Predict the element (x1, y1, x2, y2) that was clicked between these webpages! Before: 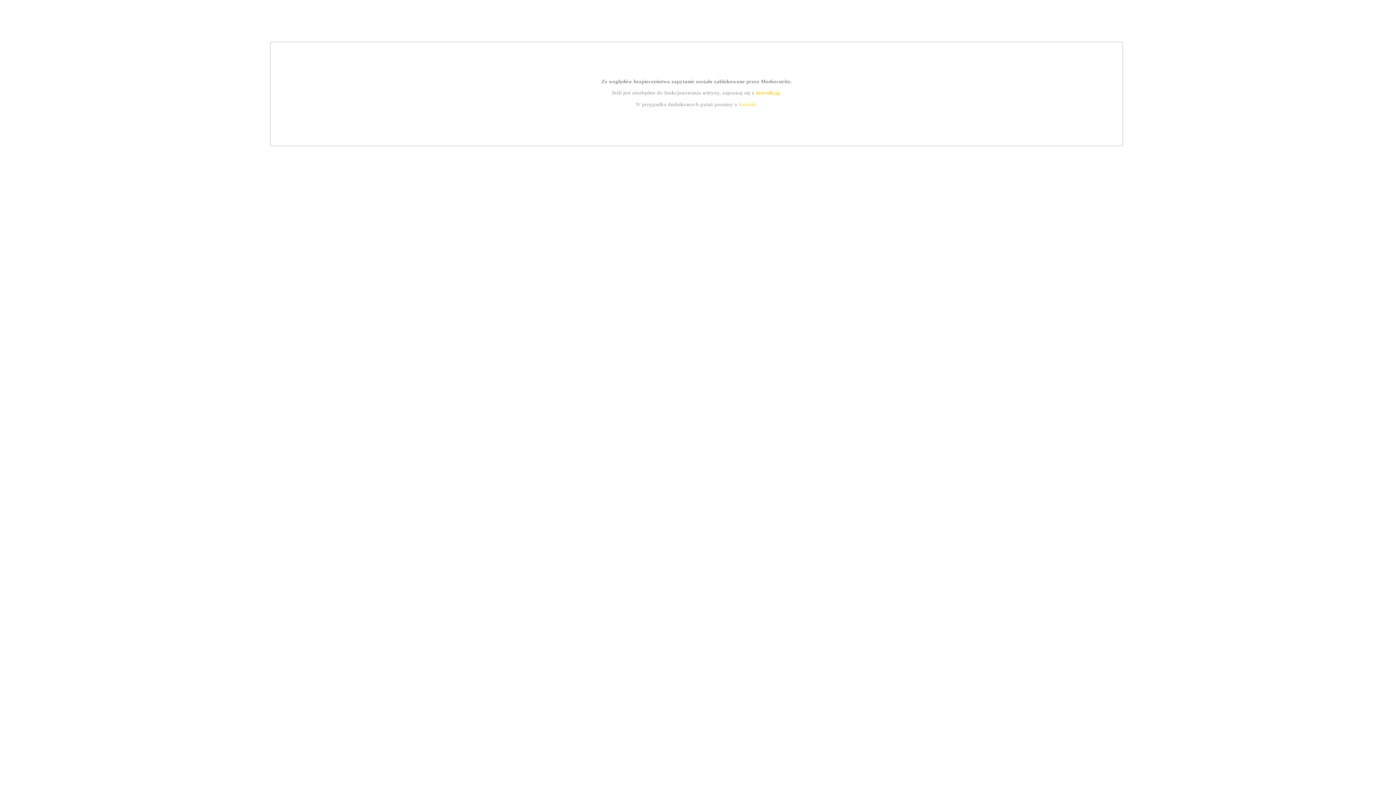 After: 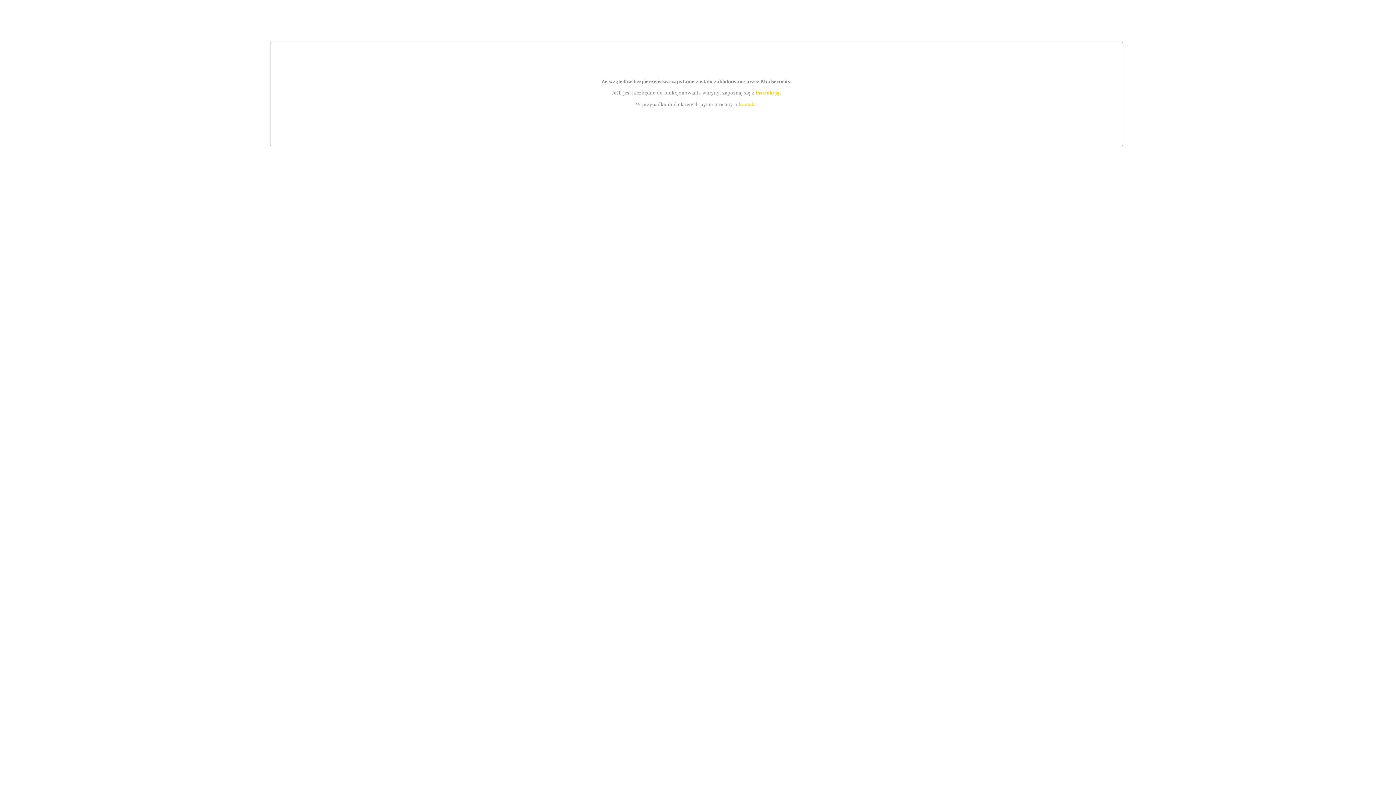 Action: bbox: (739, 101, 756, 107) label: kontakt